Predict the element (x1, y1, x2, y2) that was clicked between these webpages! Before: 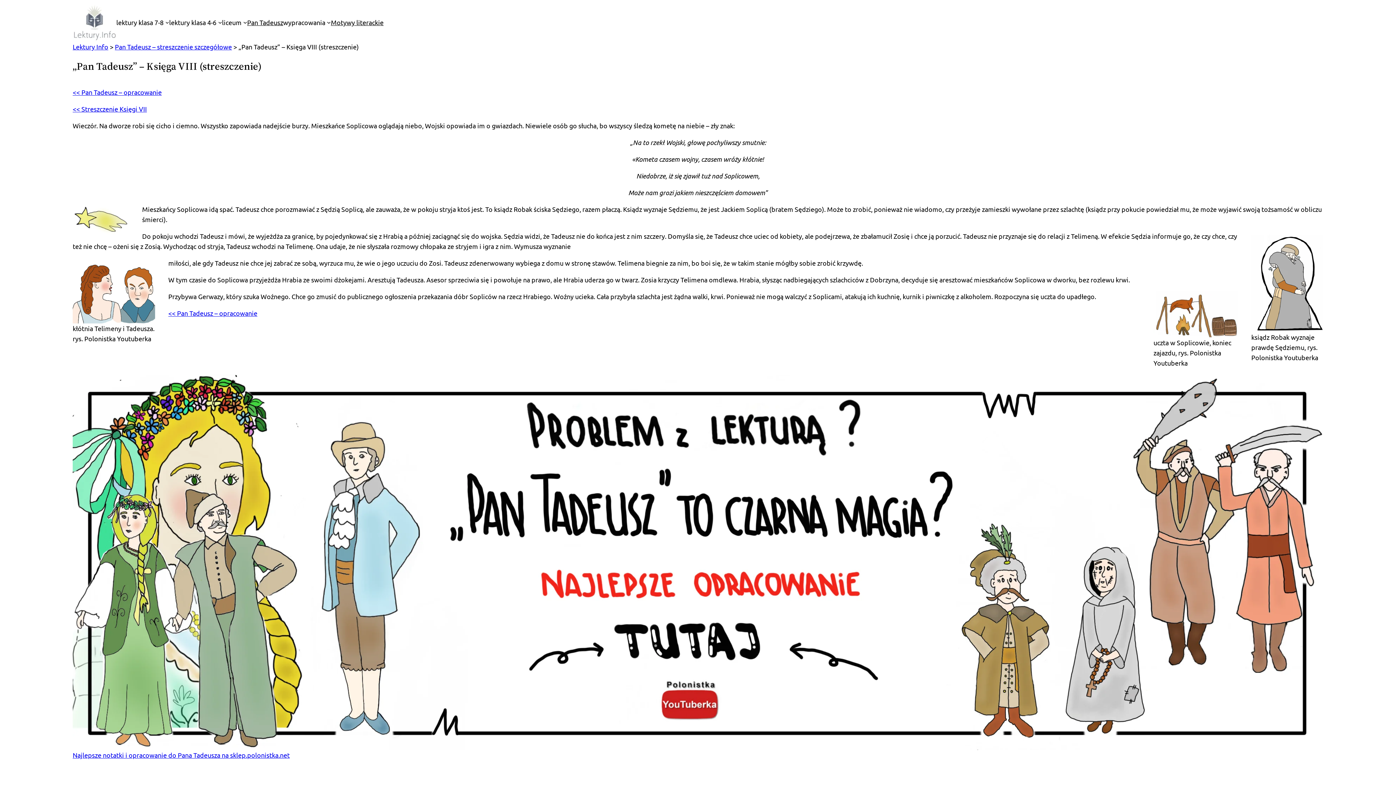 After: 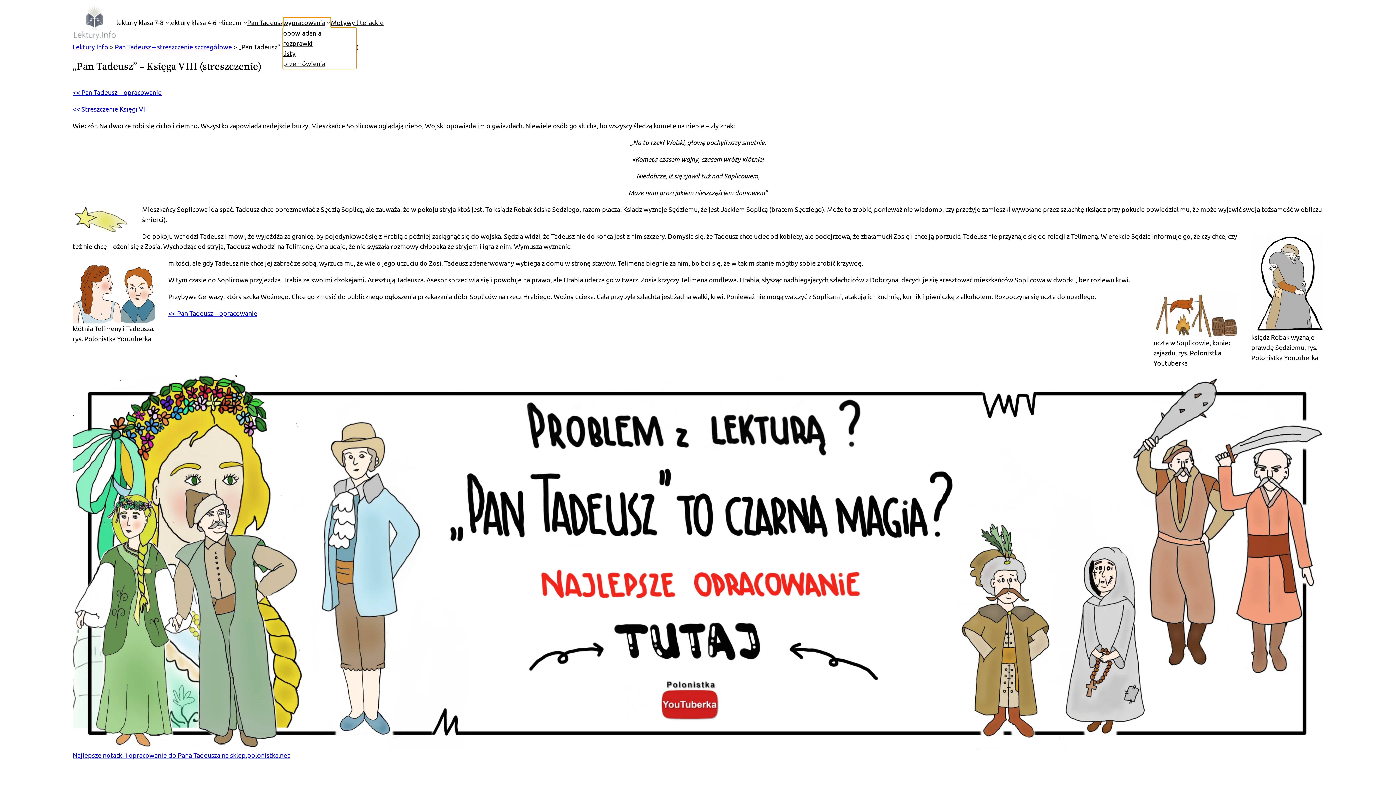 Action: label: wypracowania bbox: (283, 17, 325, 27)